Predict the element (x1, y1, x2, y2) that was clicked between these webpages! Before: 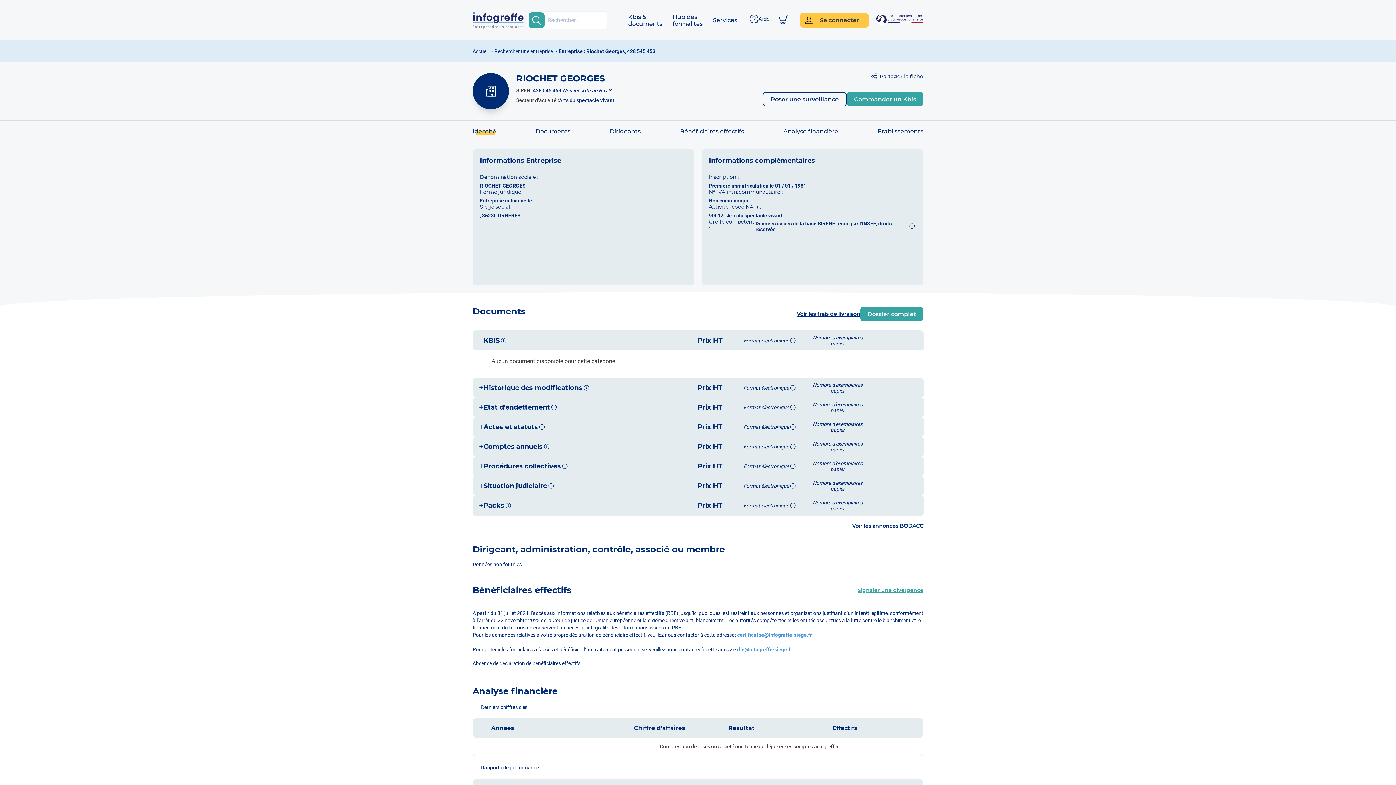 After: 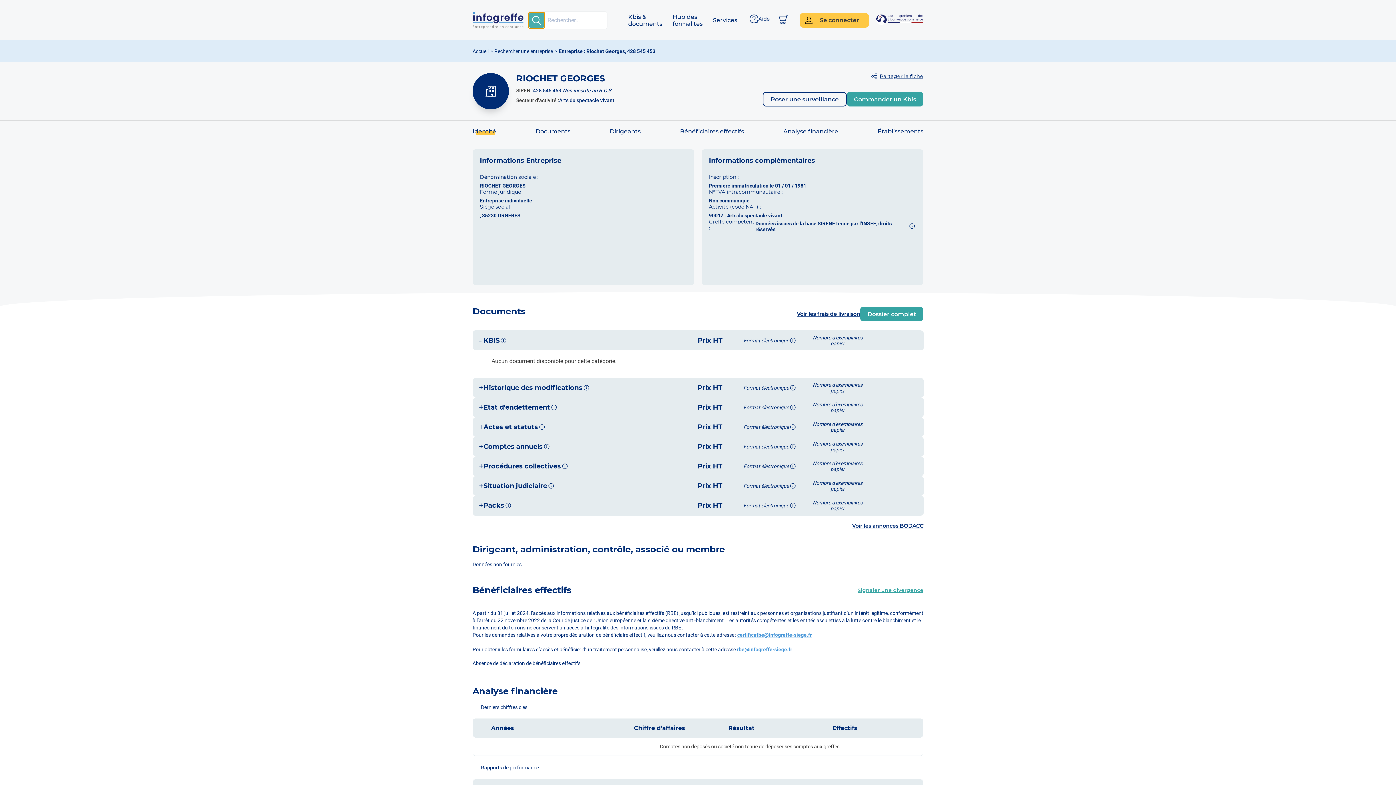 Action: bbox: (528, 12, 544, 28) label: search-button